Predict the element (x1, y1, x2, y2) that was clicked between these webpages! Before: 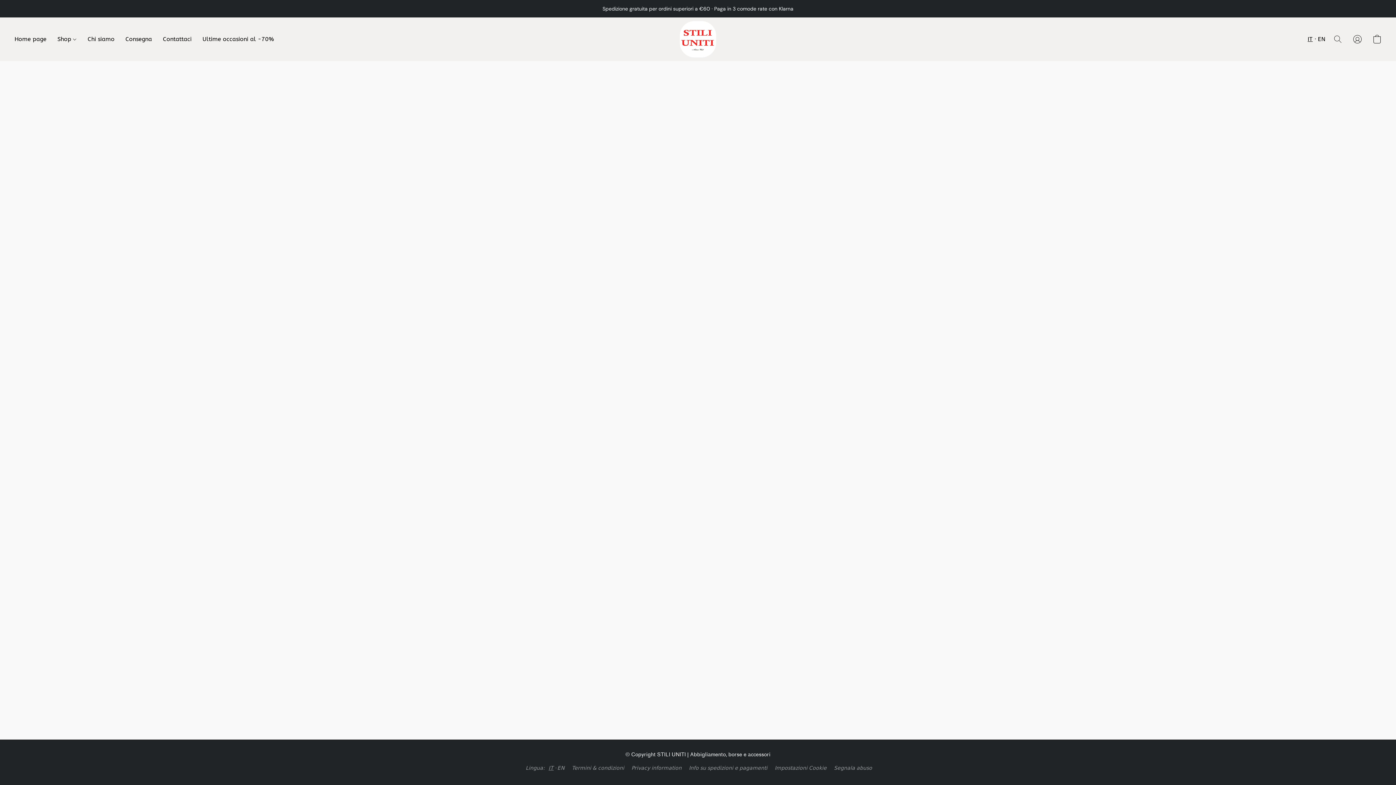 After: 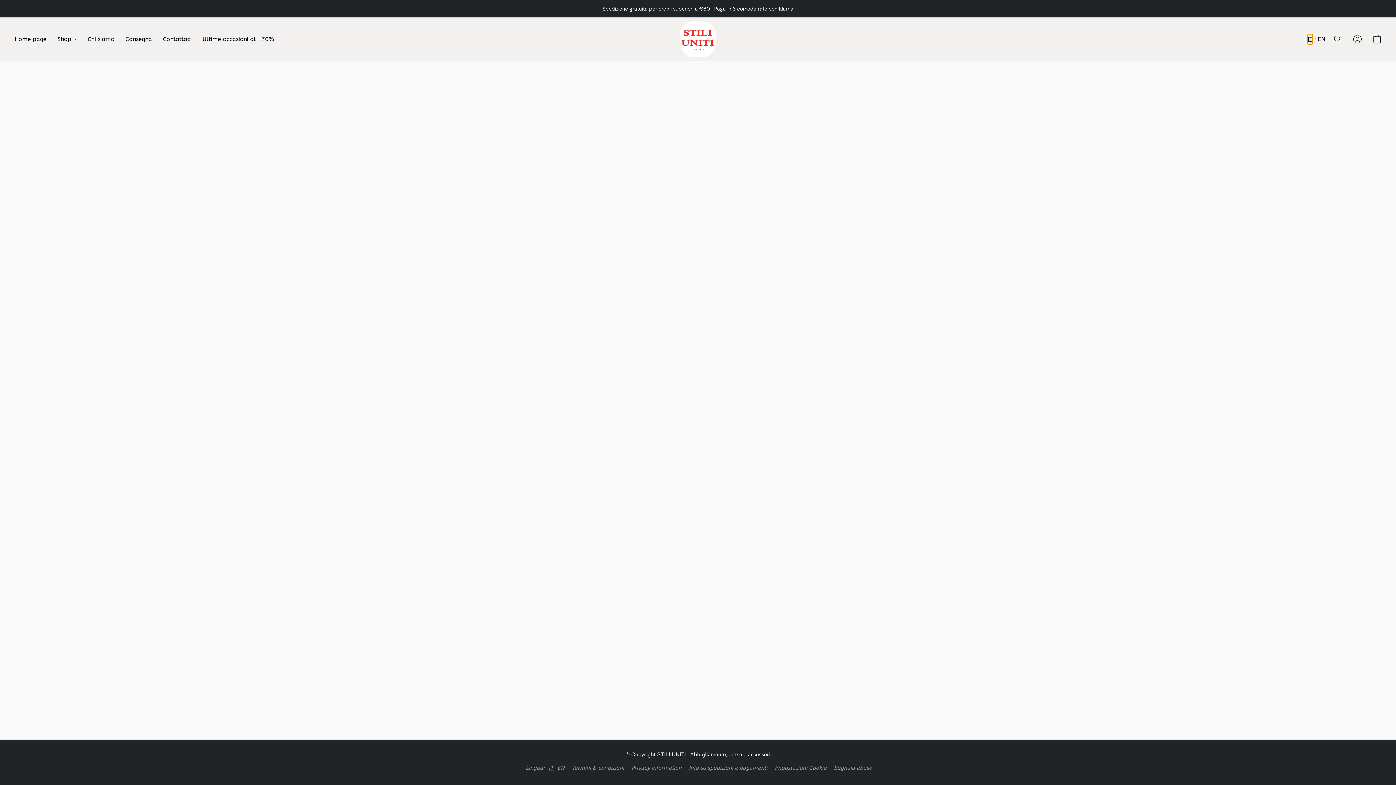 Action: label: IT bbox: (1308, 34, 1313, 44)